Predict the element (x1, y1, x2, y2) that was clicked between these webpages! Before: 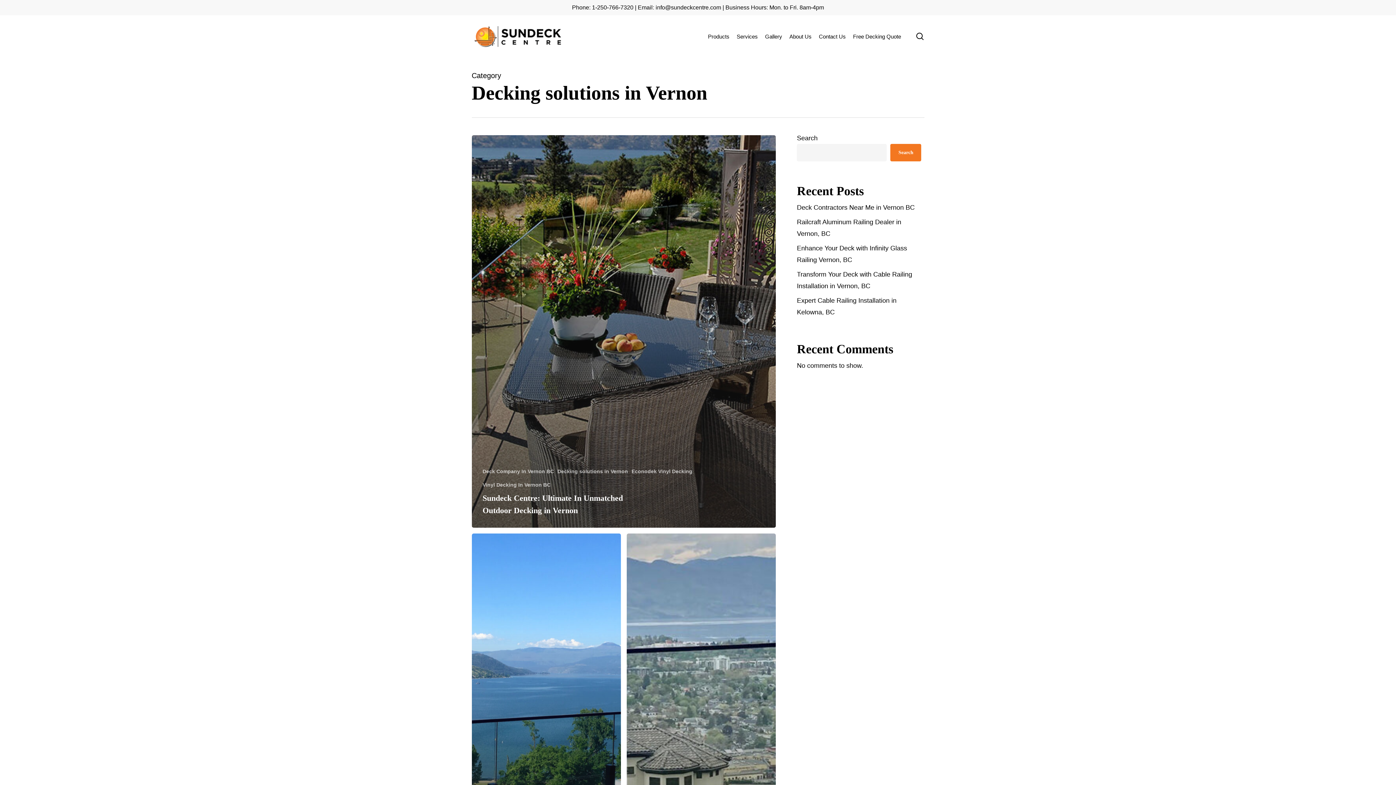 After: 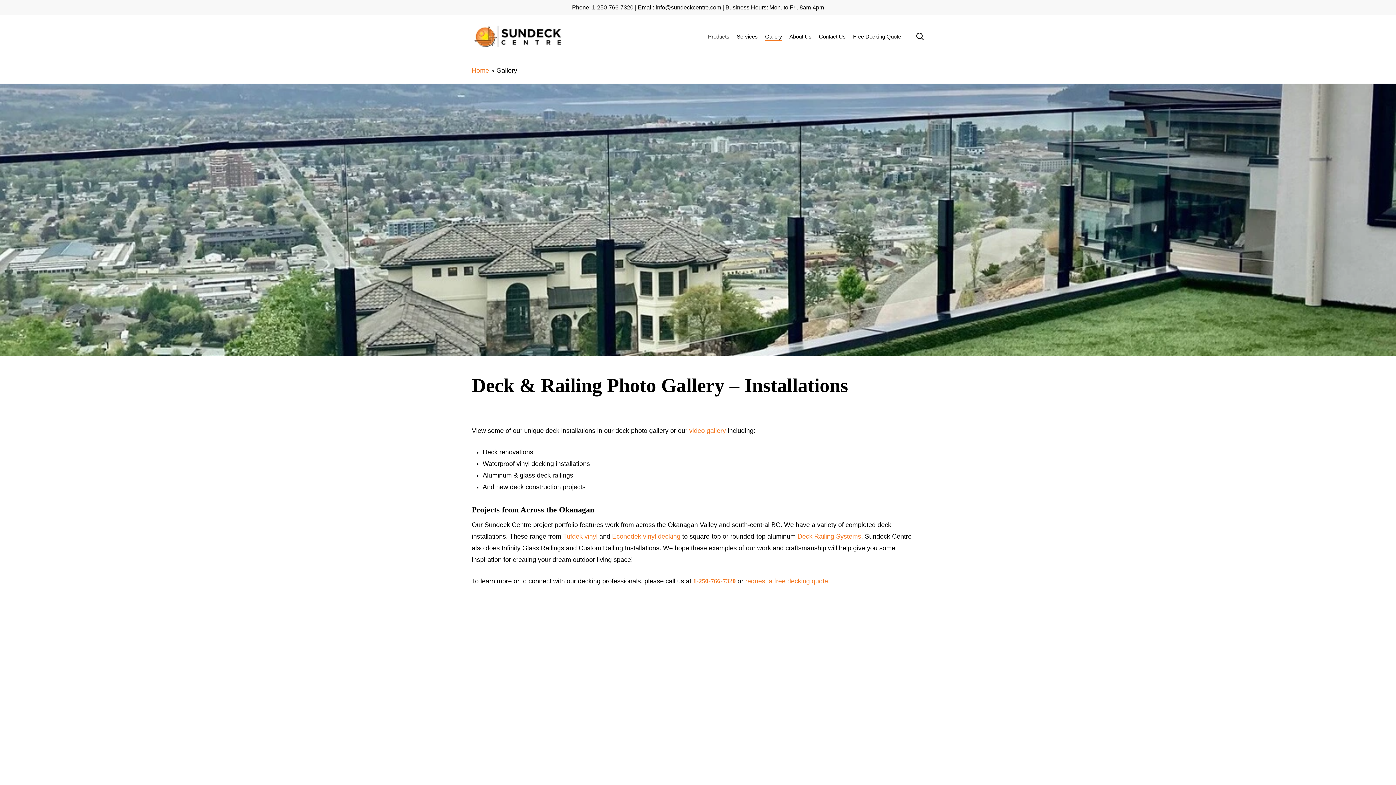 Action: bbox: (765, 32, 782, 40) label: Gallery